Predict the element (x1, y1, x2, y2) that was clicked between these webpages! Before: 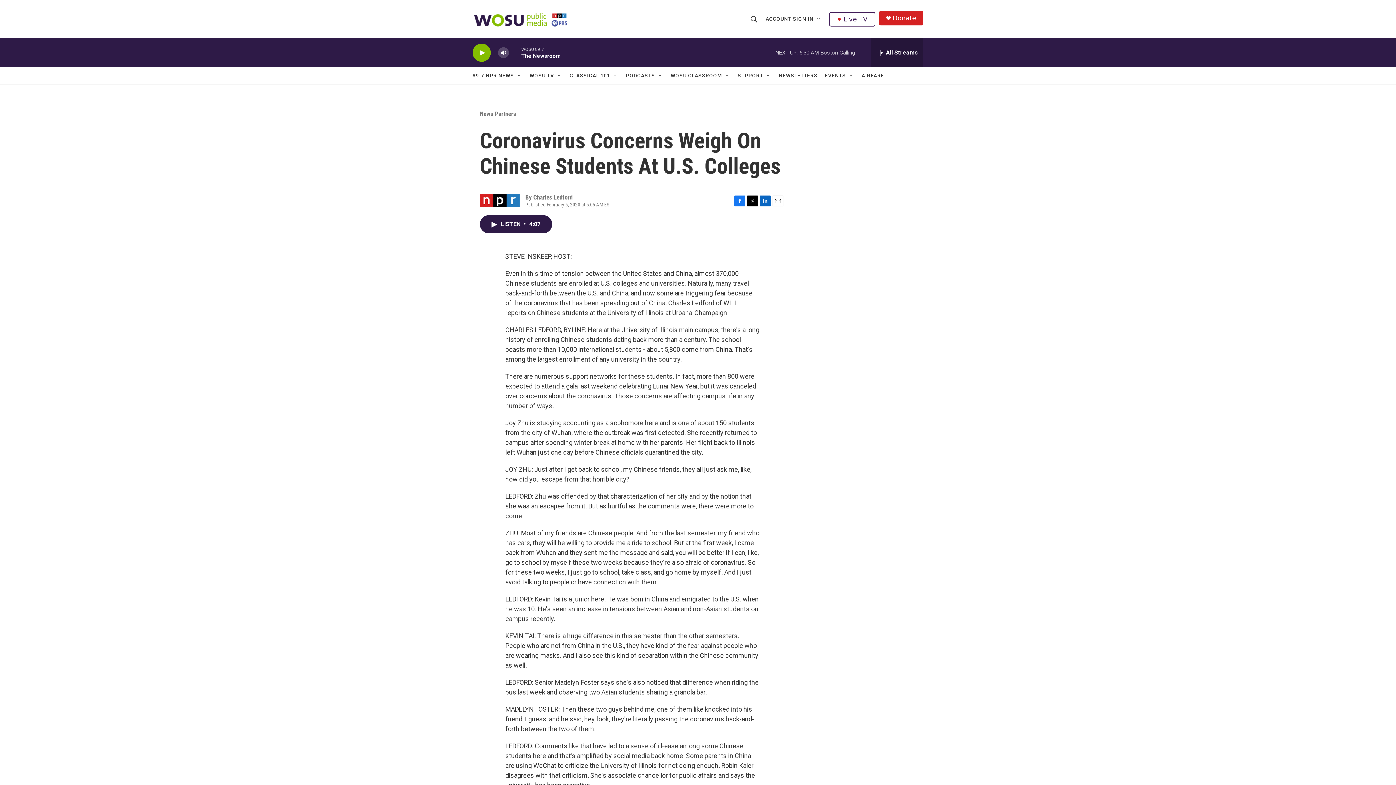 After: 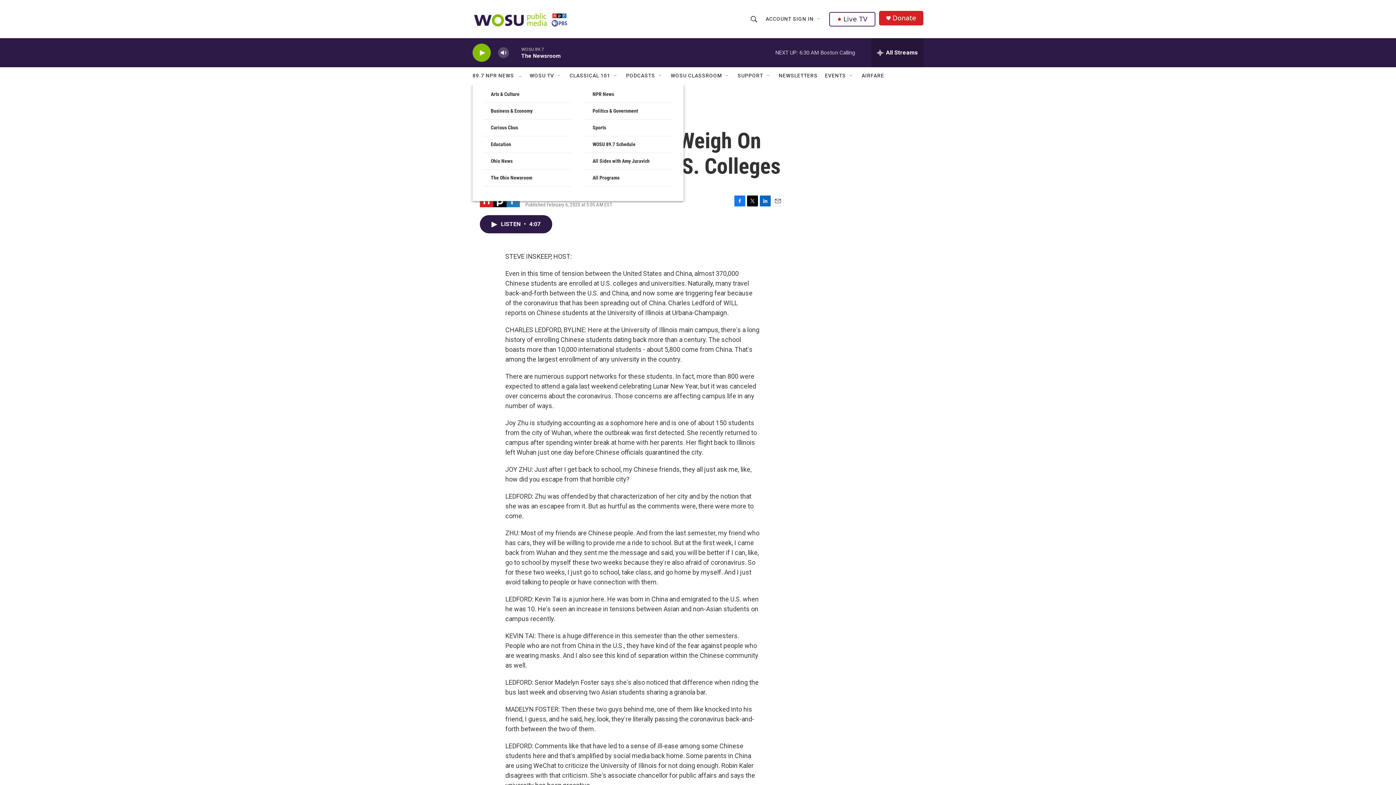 Action: bbox: (516, 72, 522, 78) label: Open Sub Navigation